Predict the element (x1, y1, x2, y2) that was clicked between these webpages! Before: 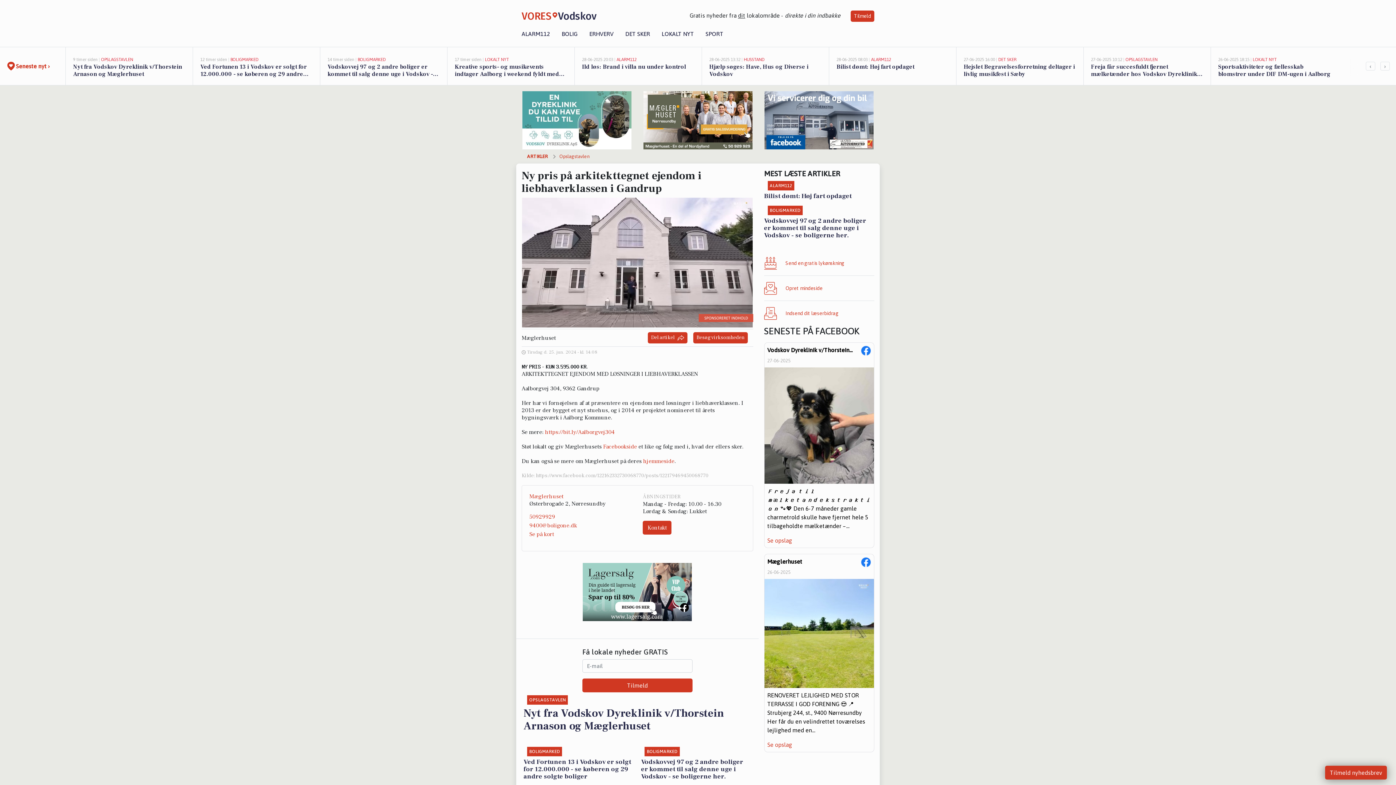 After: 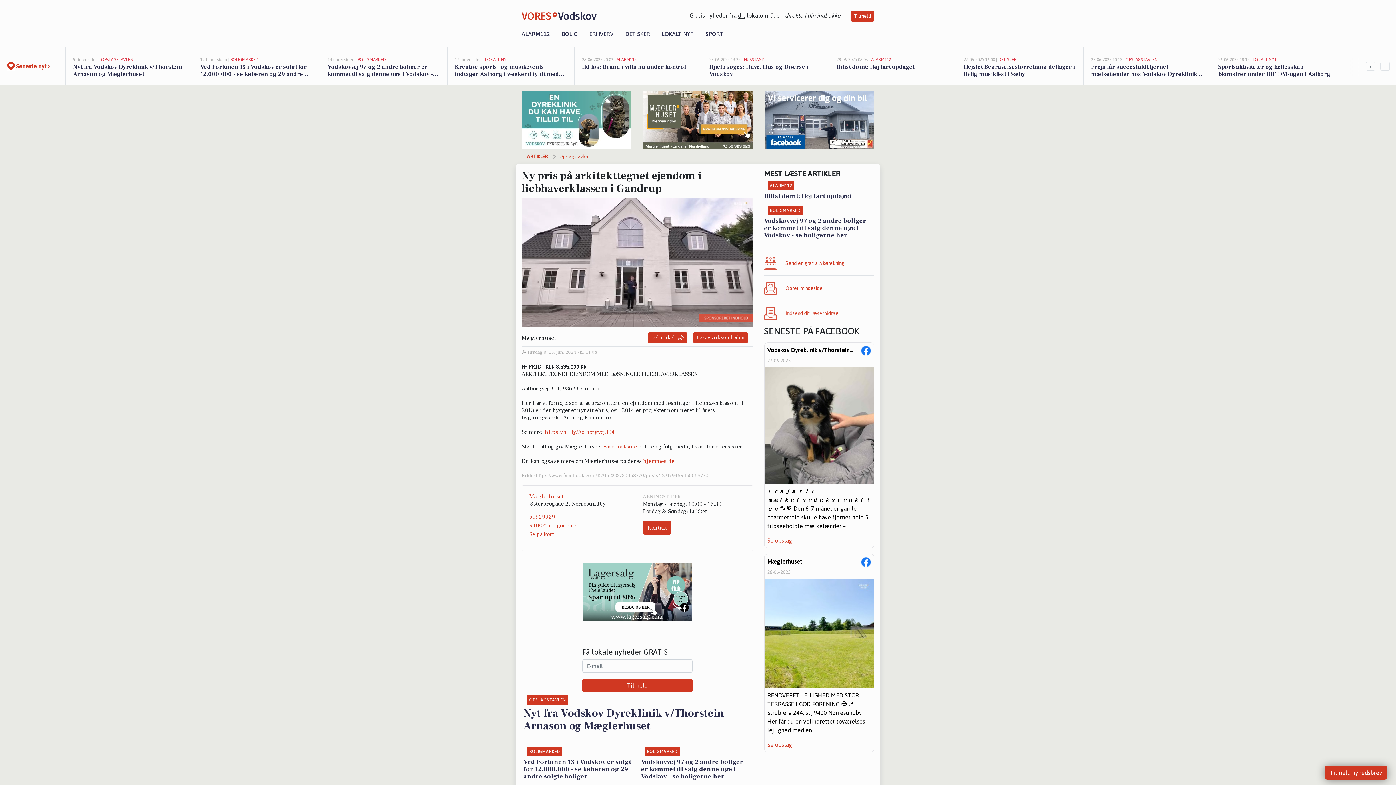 Action: bbox: (643, 91, 752, 149)